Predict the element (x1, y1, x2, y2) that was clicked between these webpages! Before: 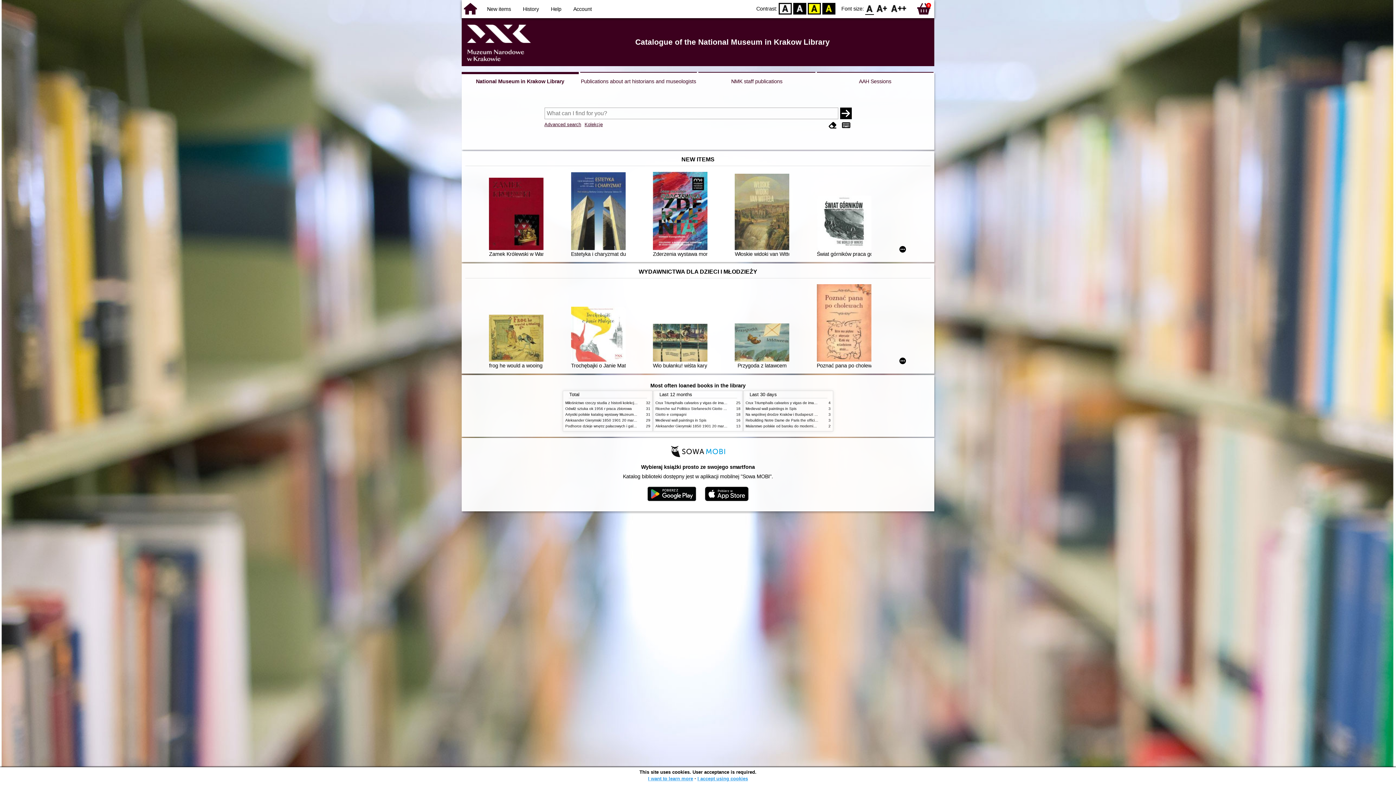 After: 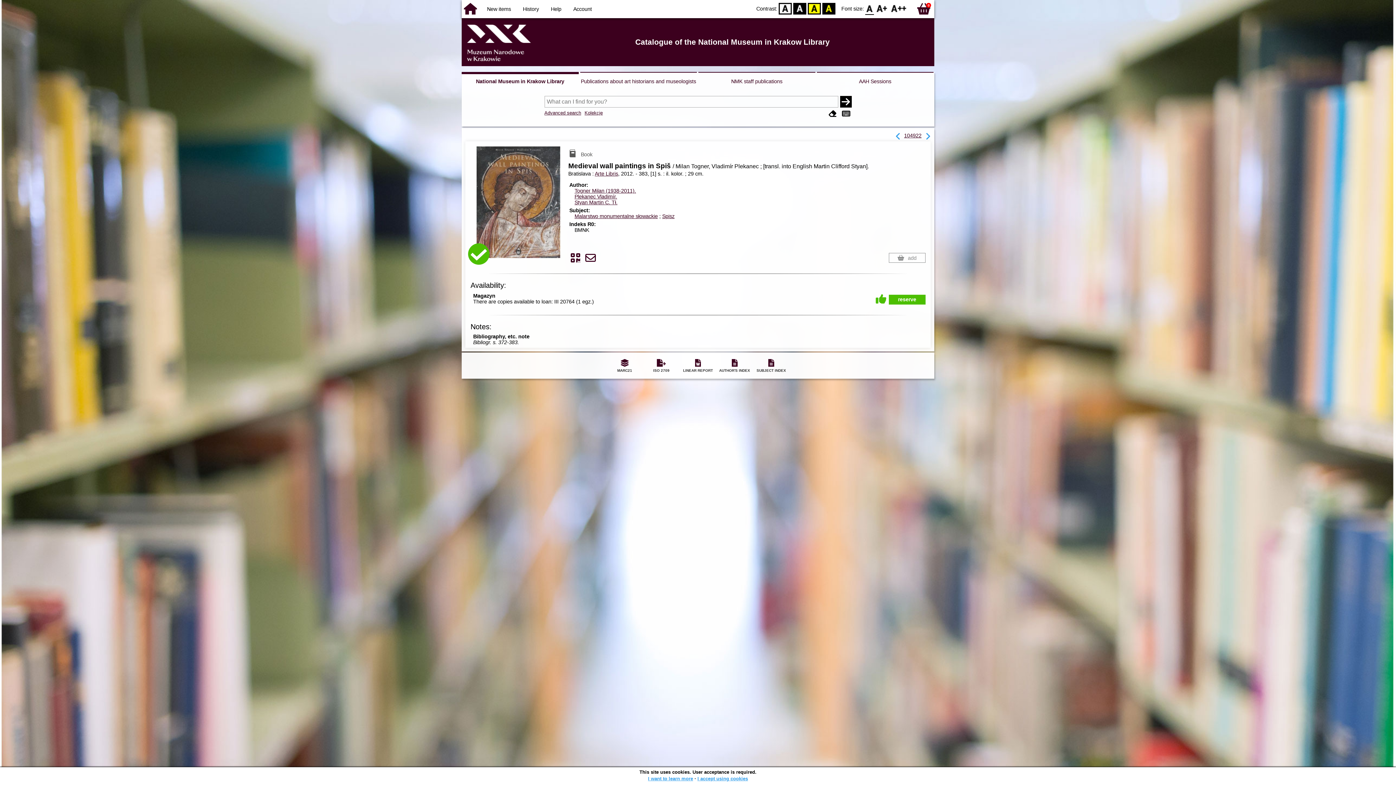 Action: bbox: (745, 406, 796, 410) label: Medieval wall paintings in Spis